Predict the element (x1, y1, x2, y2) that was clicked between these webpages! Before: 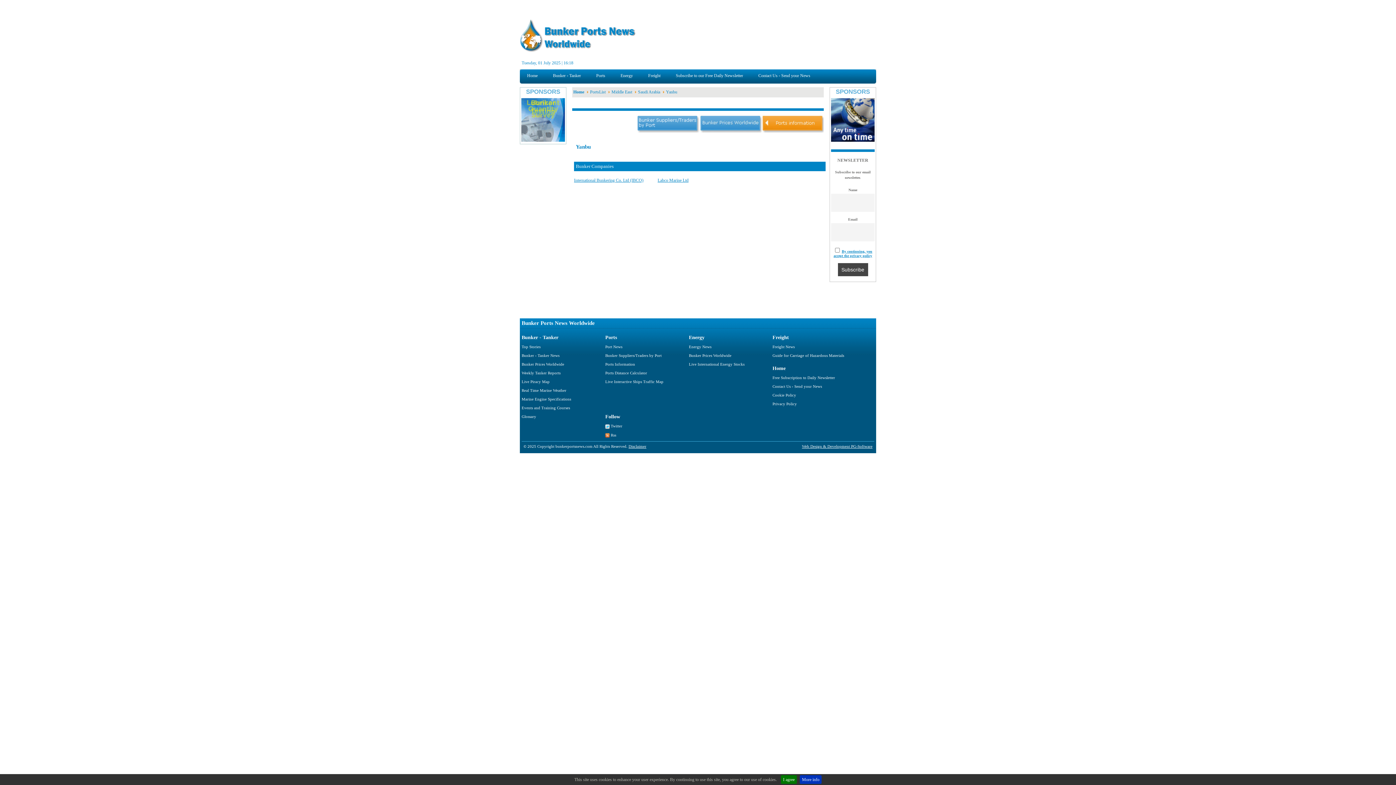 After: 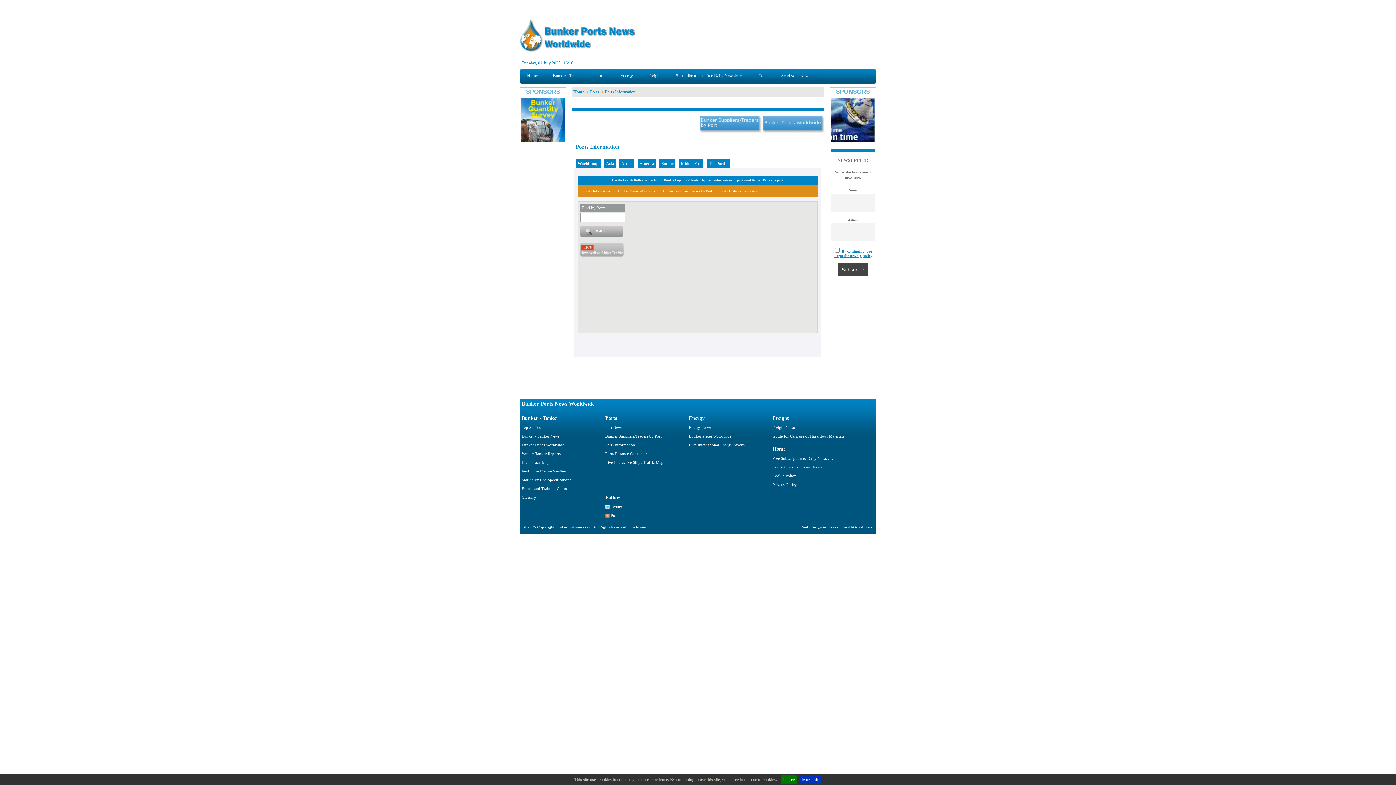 Action: label: Ports Information bbox: (605, 362, 635, 366)